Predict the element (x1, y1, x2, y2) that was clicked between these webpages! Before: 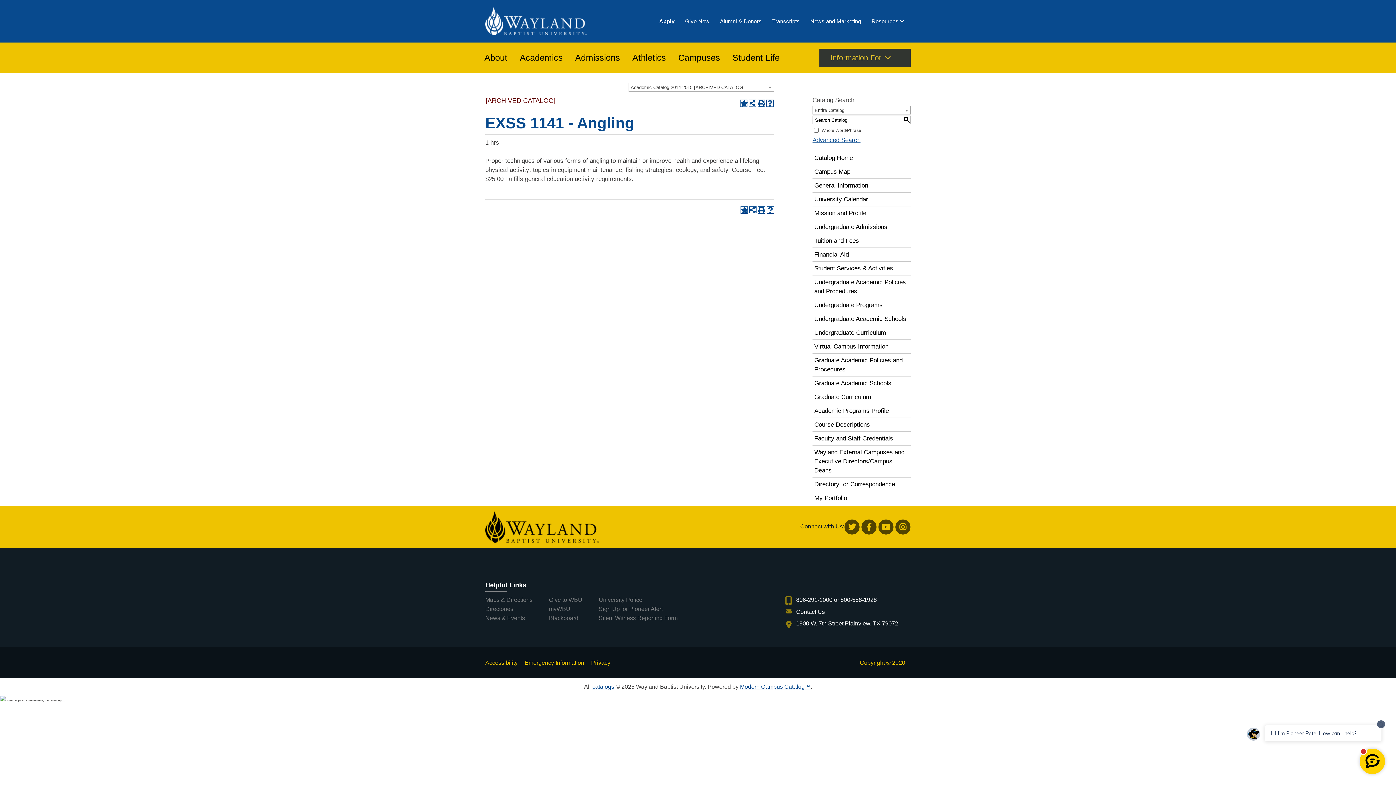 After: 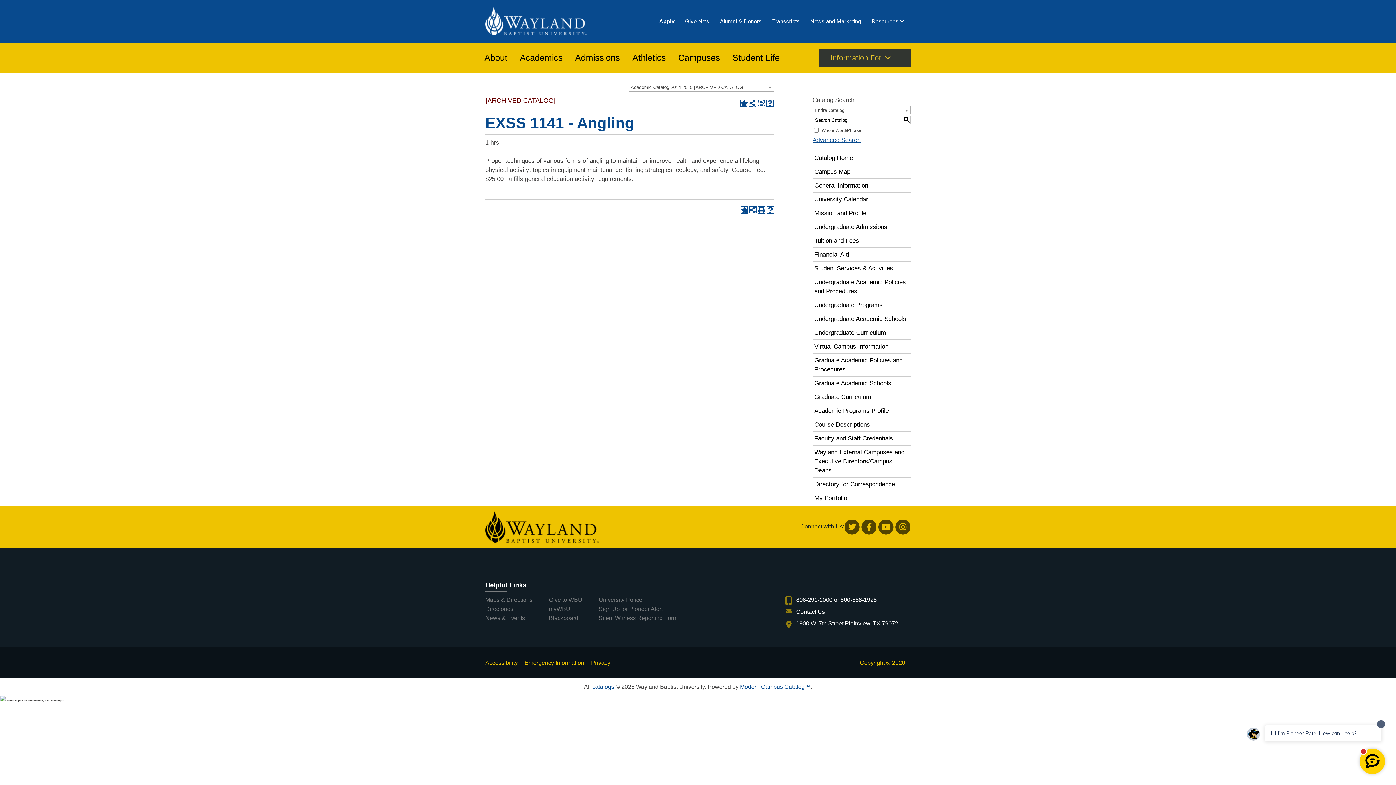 Action: bbox: (757, 99, 765, 106) label: Print (opens a new window)